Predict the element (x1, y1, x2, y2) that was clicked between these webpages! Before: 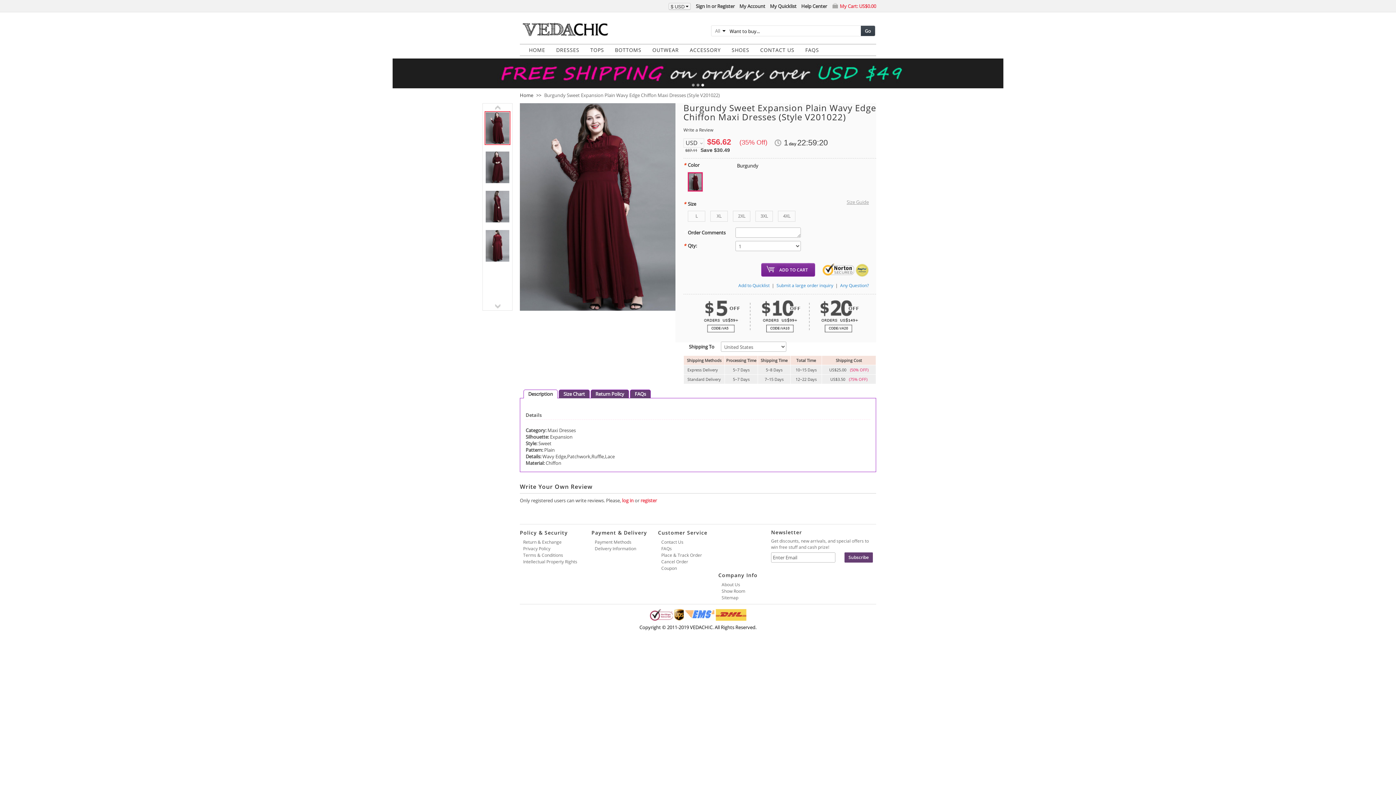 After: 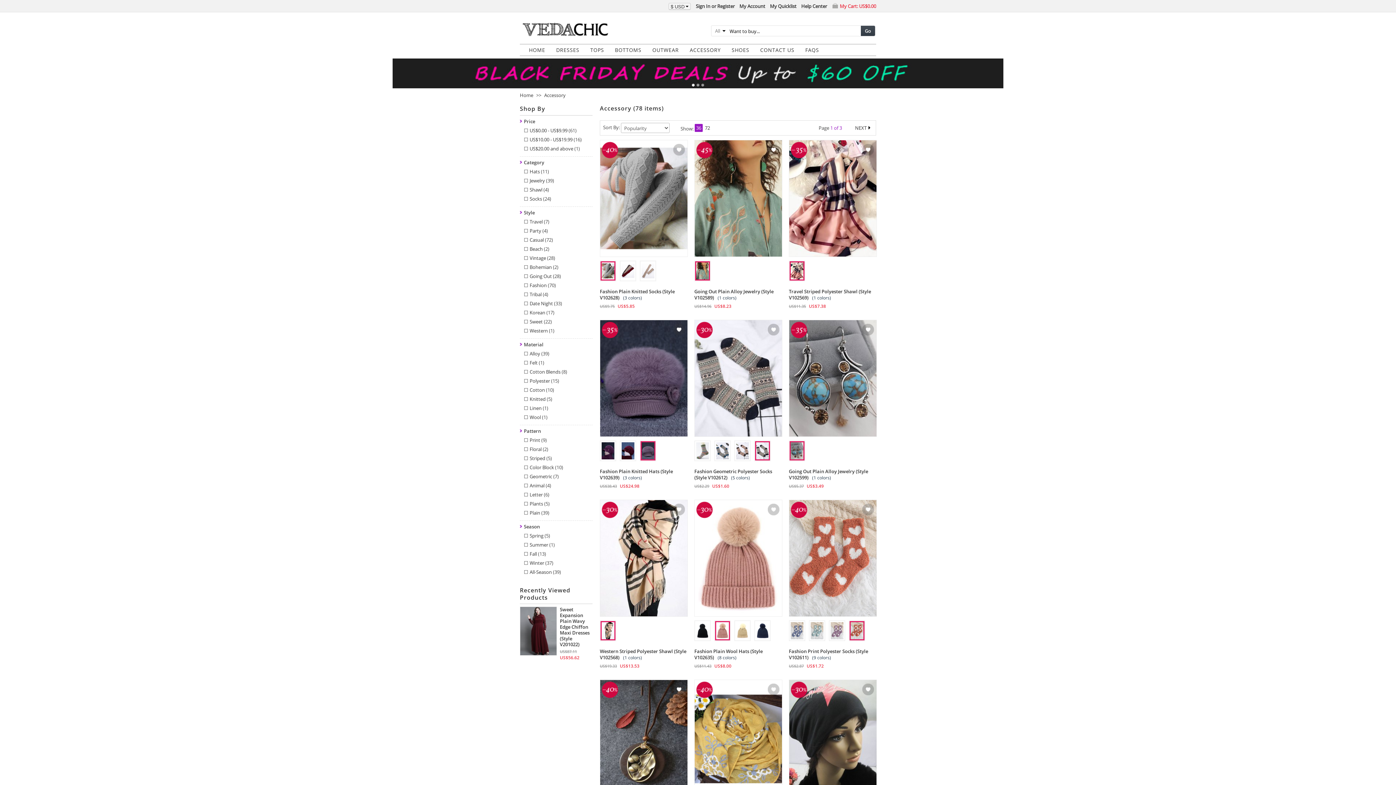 Action: bbox: (684, 44, 726, 55) label: ACCESSORY